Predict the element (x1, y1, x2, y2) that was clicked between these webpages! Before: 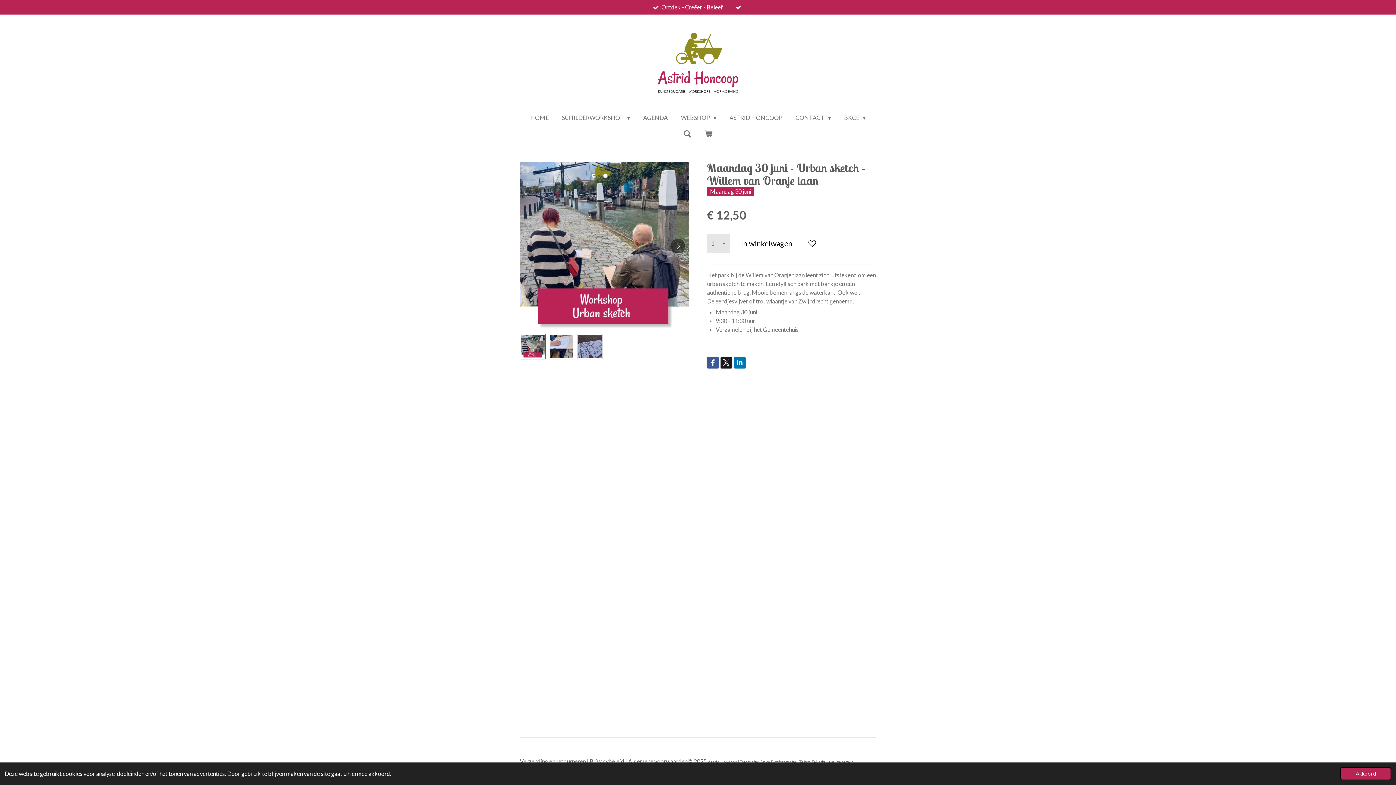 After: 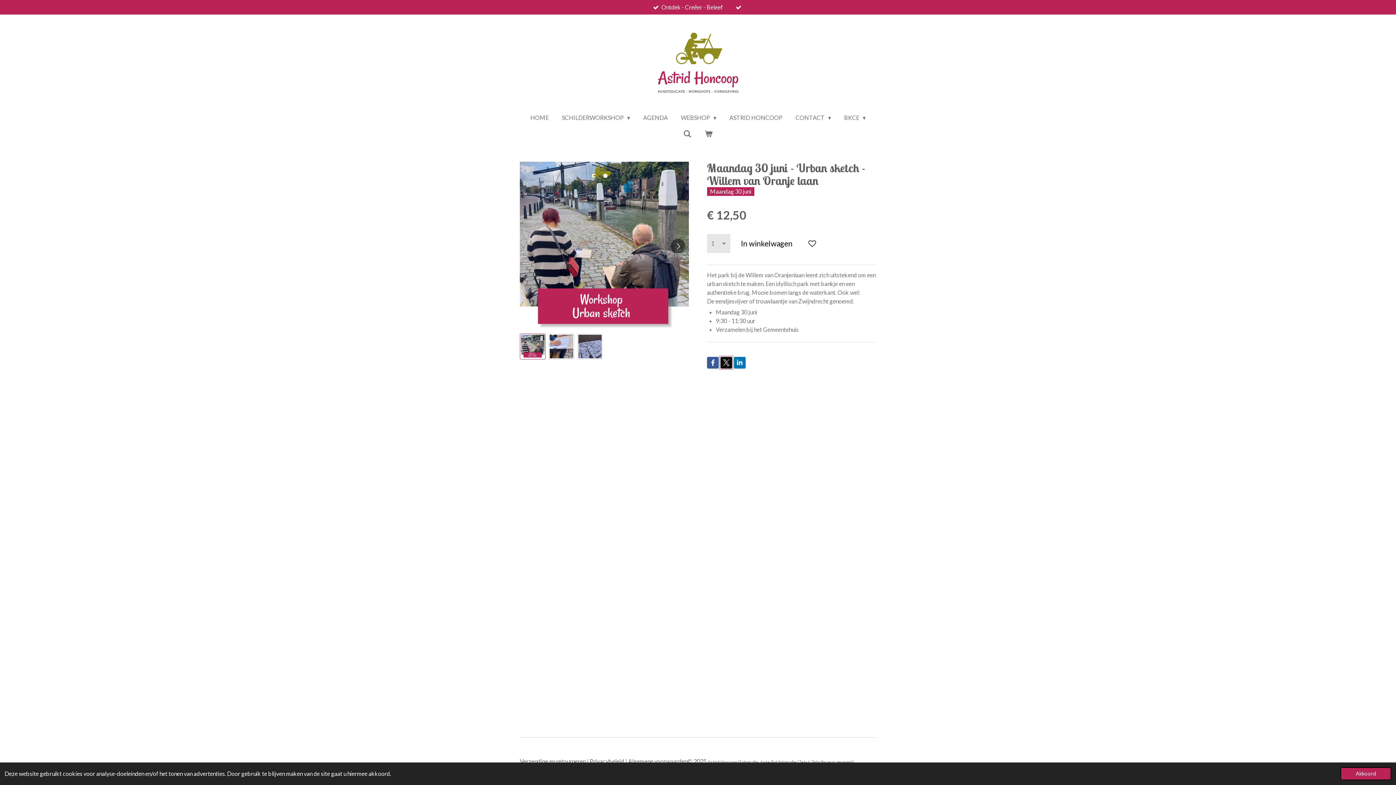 Action: bbox: (720, 357, 732, 368)